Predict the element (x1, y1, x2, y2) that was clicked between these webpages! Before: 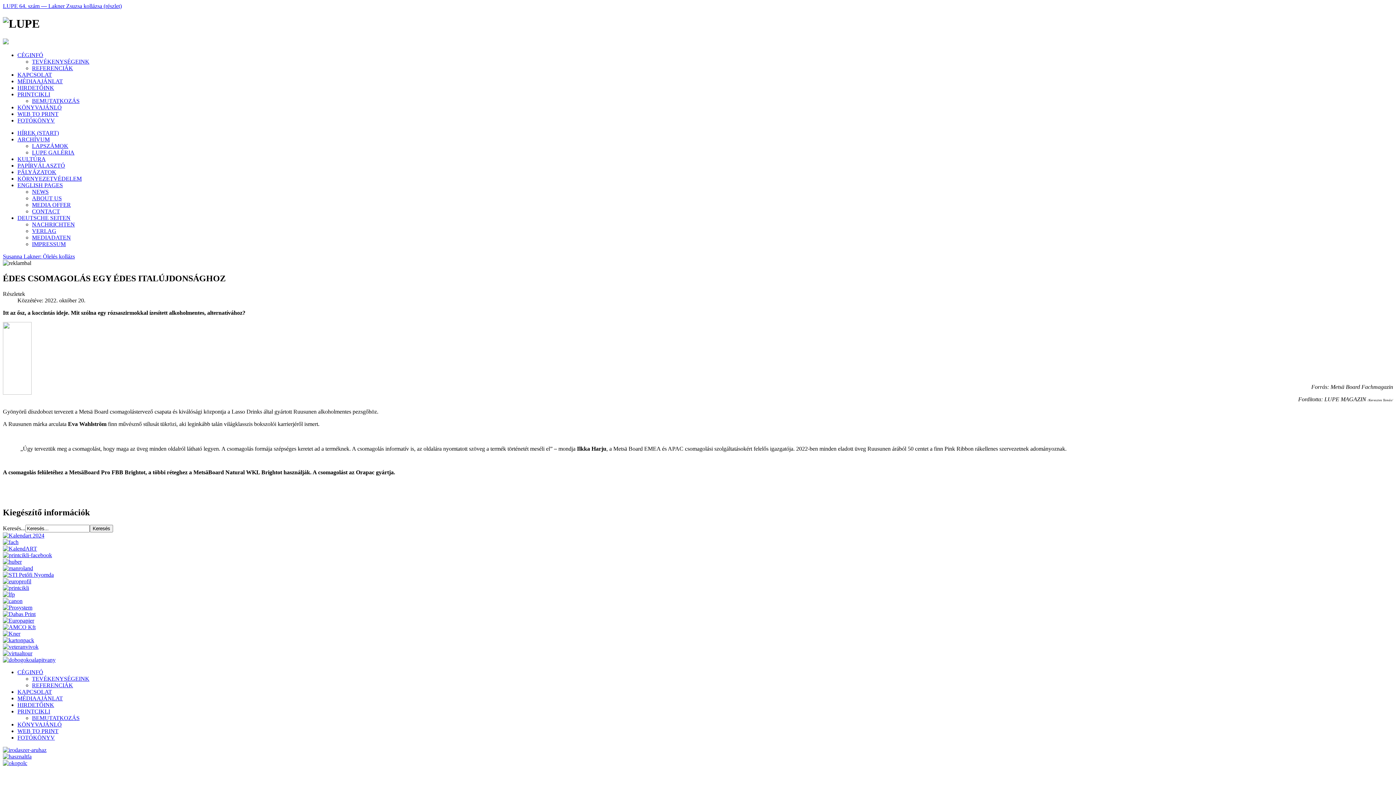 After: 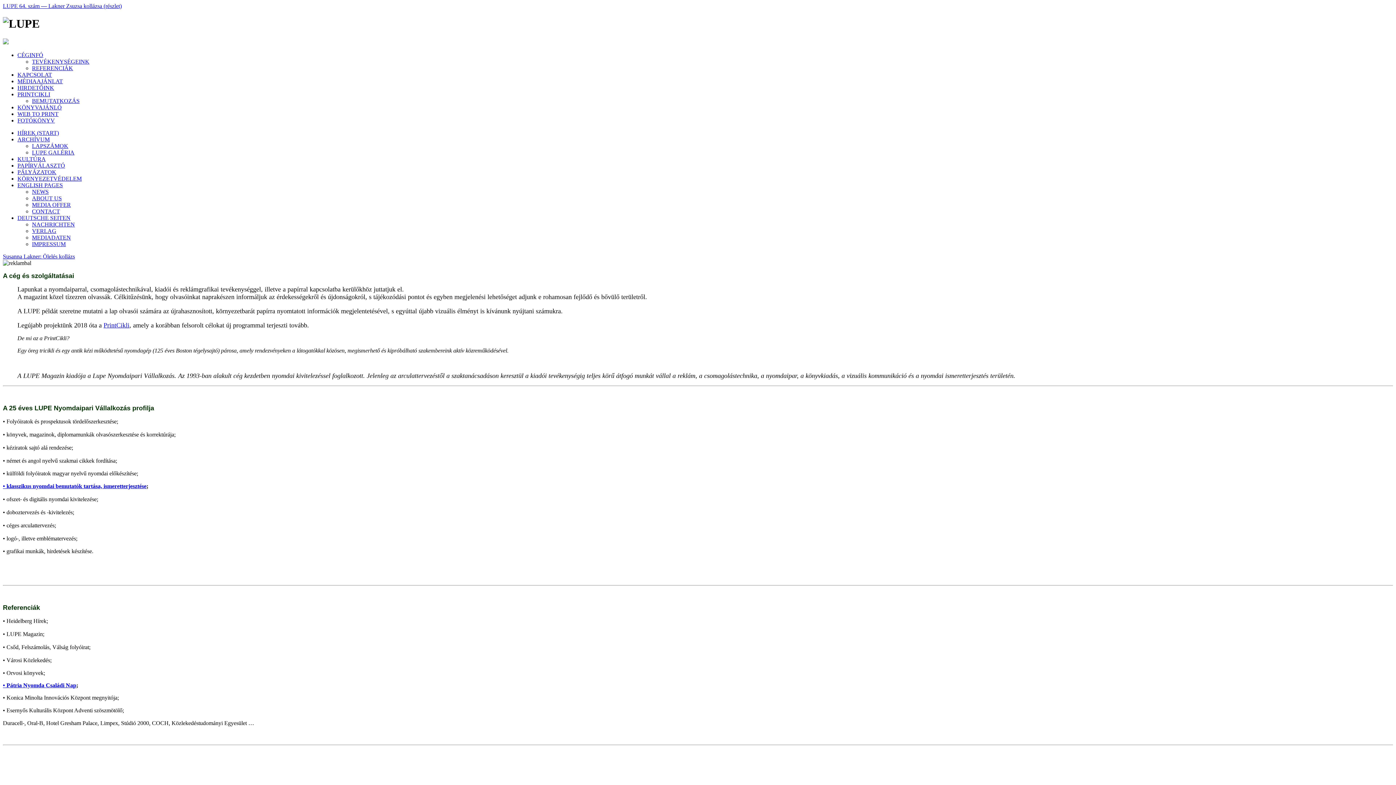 Action: bbox: (32, 675, 89, 682) label: TEVÉKENYSÉGEINK